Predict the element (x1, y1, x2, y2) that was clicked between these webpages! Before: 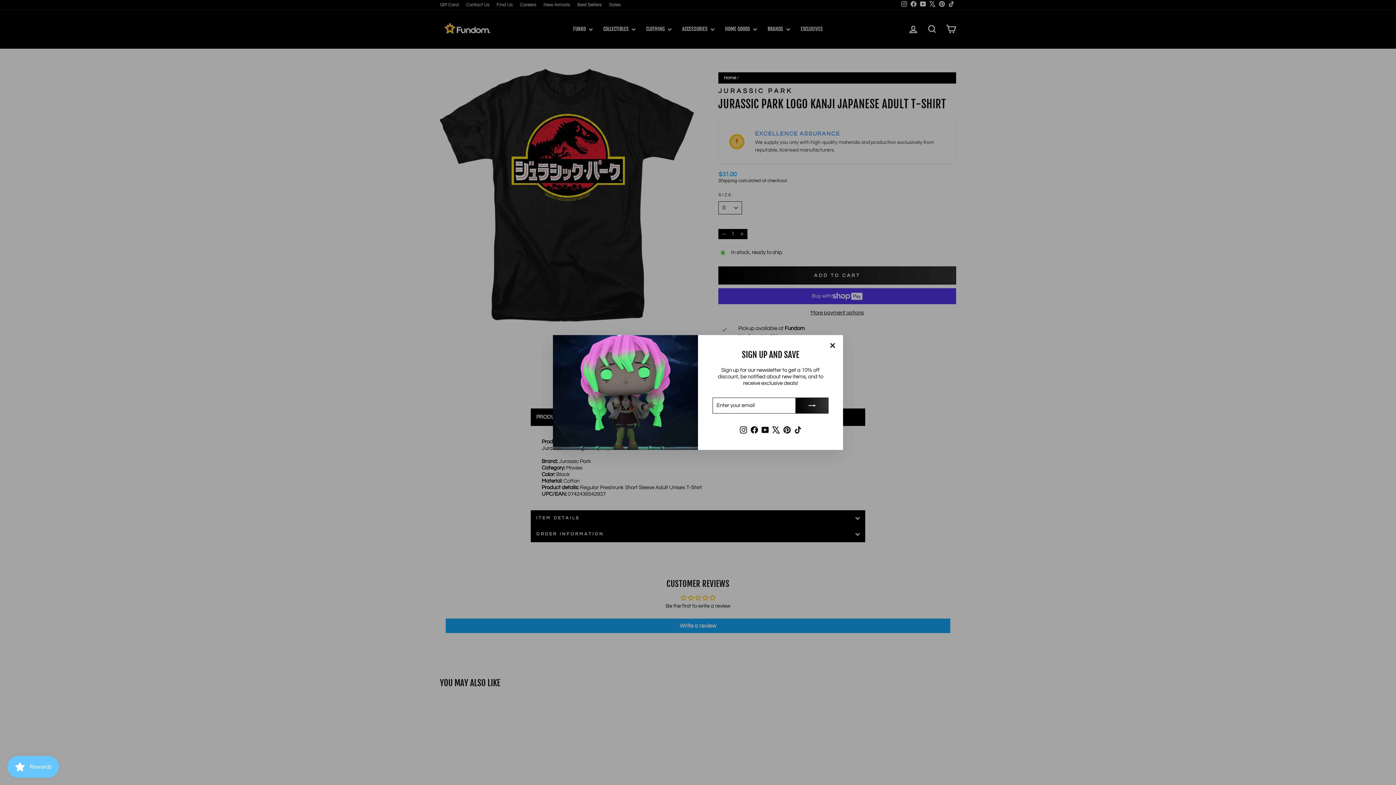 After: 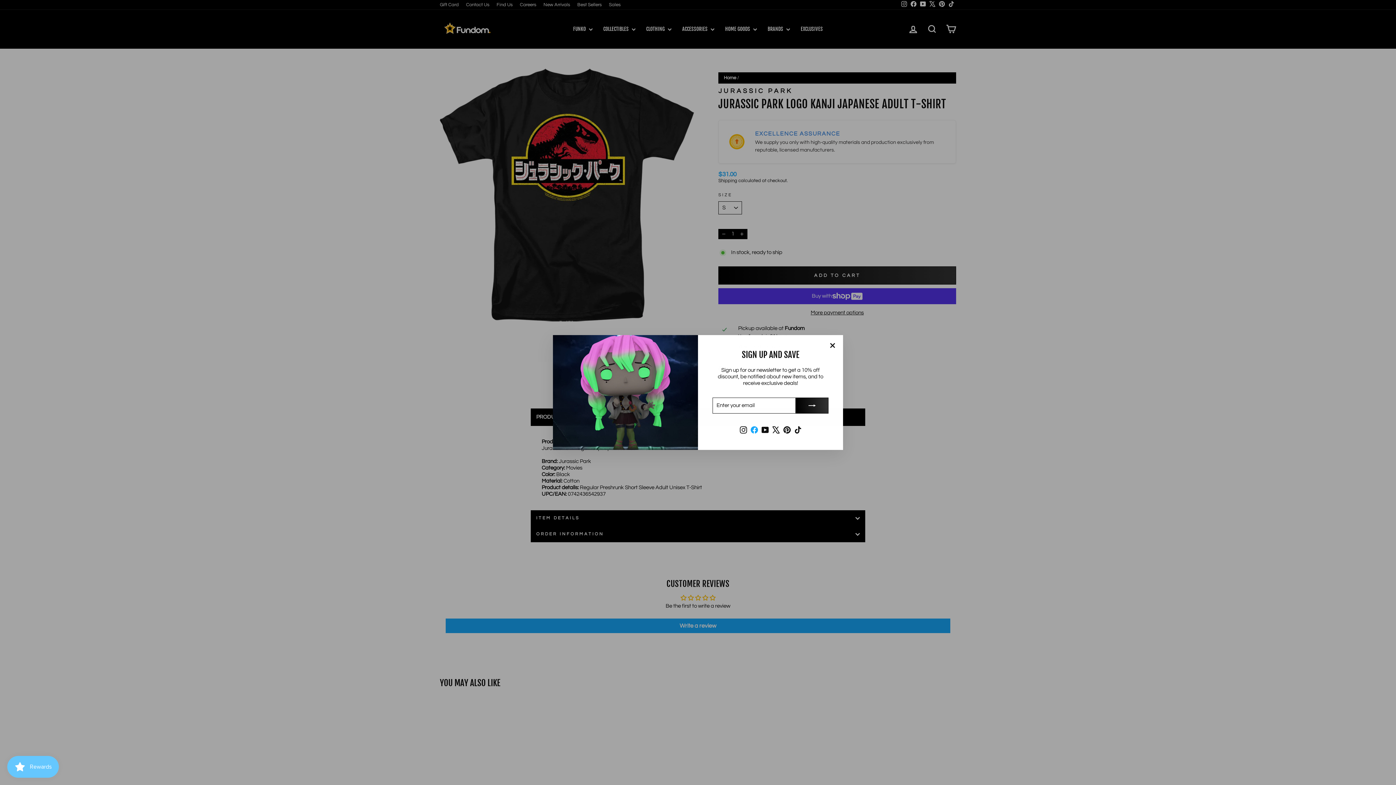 Action: label: Facebook bbox: (748, 424, 759, 435)